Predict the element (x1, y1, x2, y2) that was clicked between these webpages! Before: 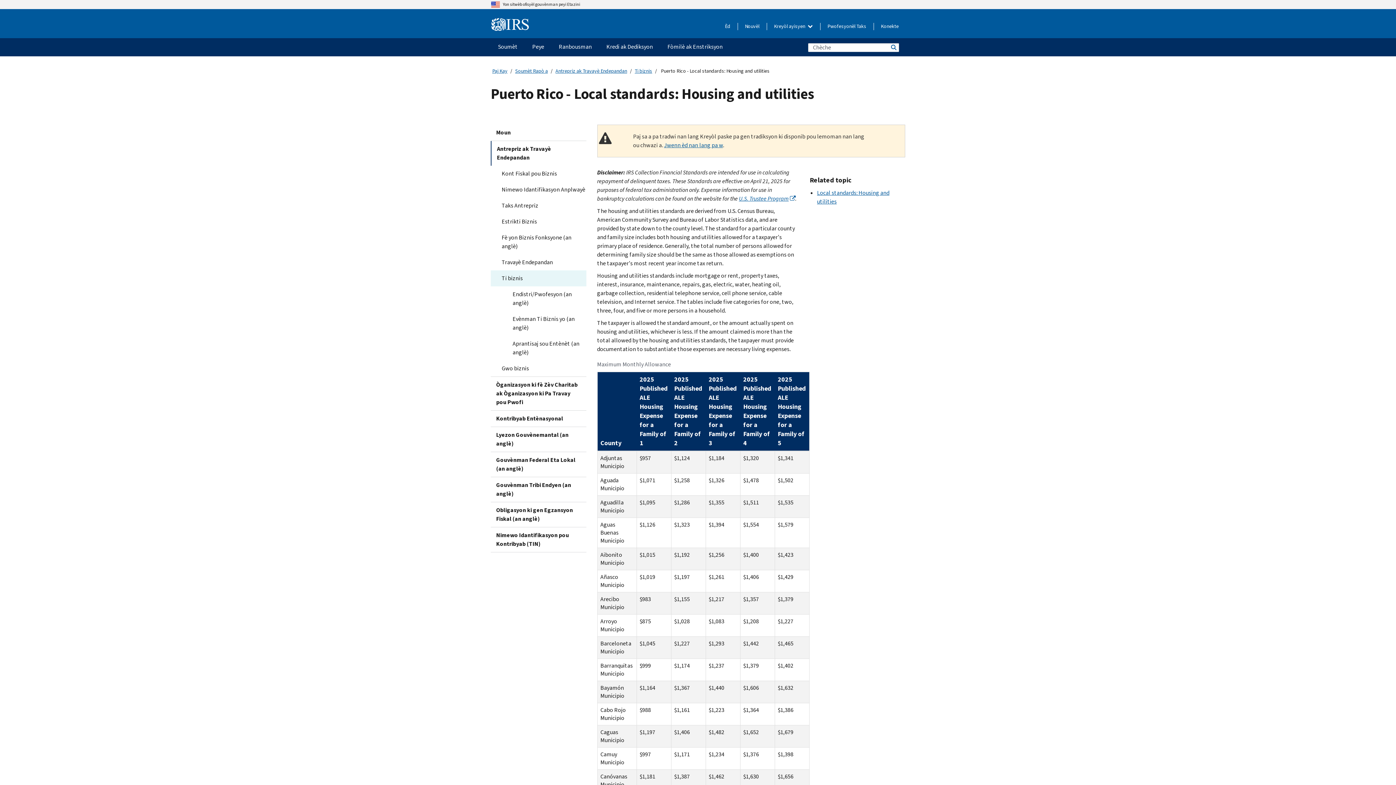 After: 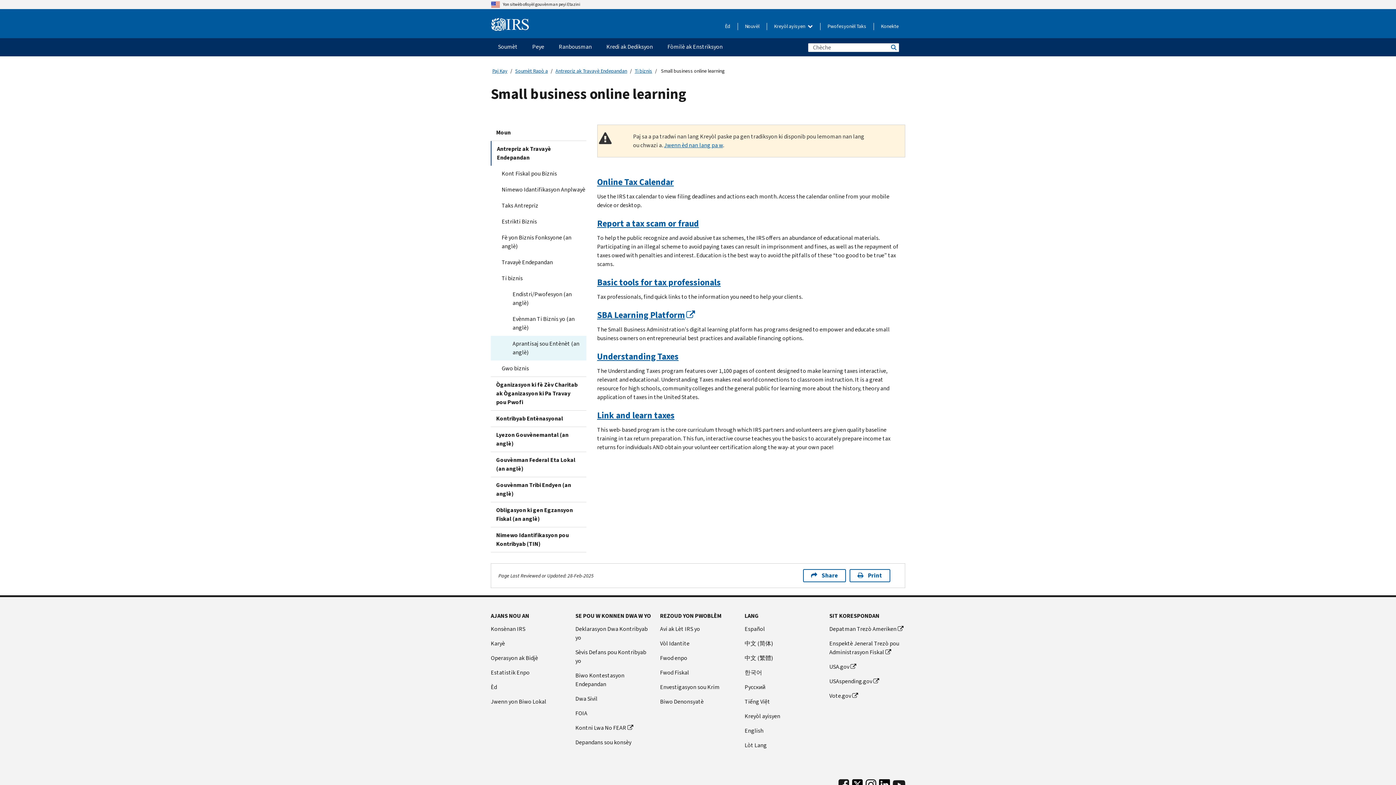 Action: bbox: (490, 336, 586, 360) label: Aprantisaj sou Entènèt (an anglè)